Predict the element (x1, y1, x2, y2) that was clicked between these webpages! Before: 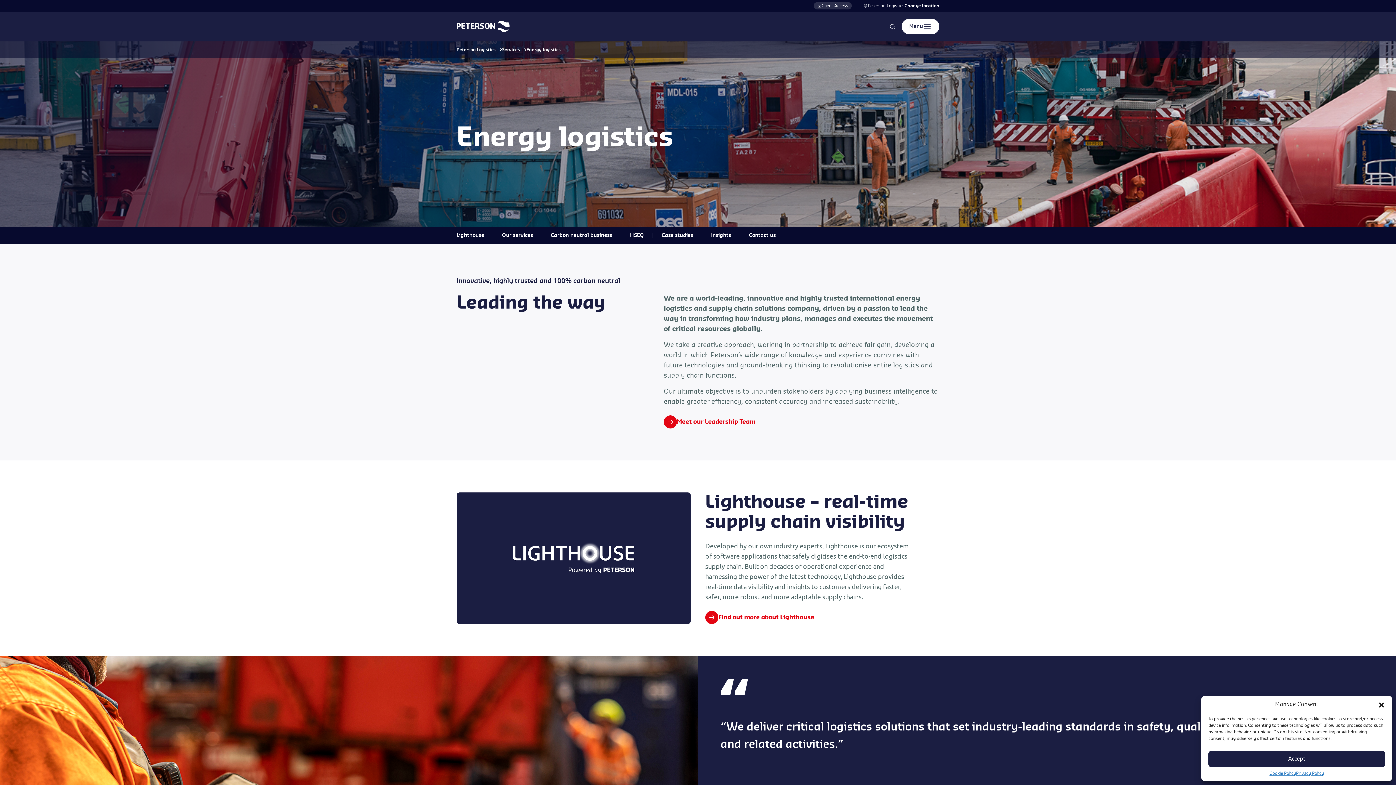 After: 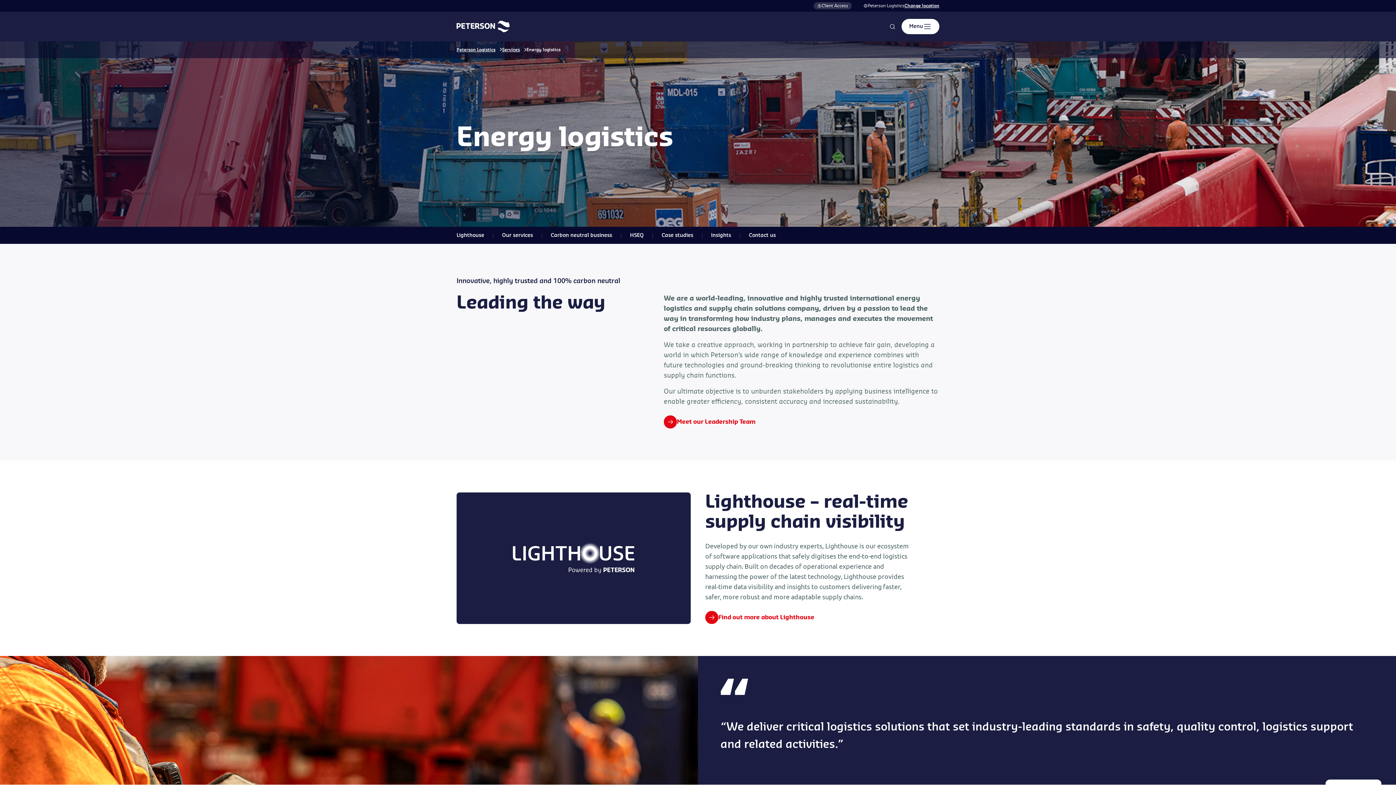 Action: label: Accept bbox: (1208, 751, 1385, 767)